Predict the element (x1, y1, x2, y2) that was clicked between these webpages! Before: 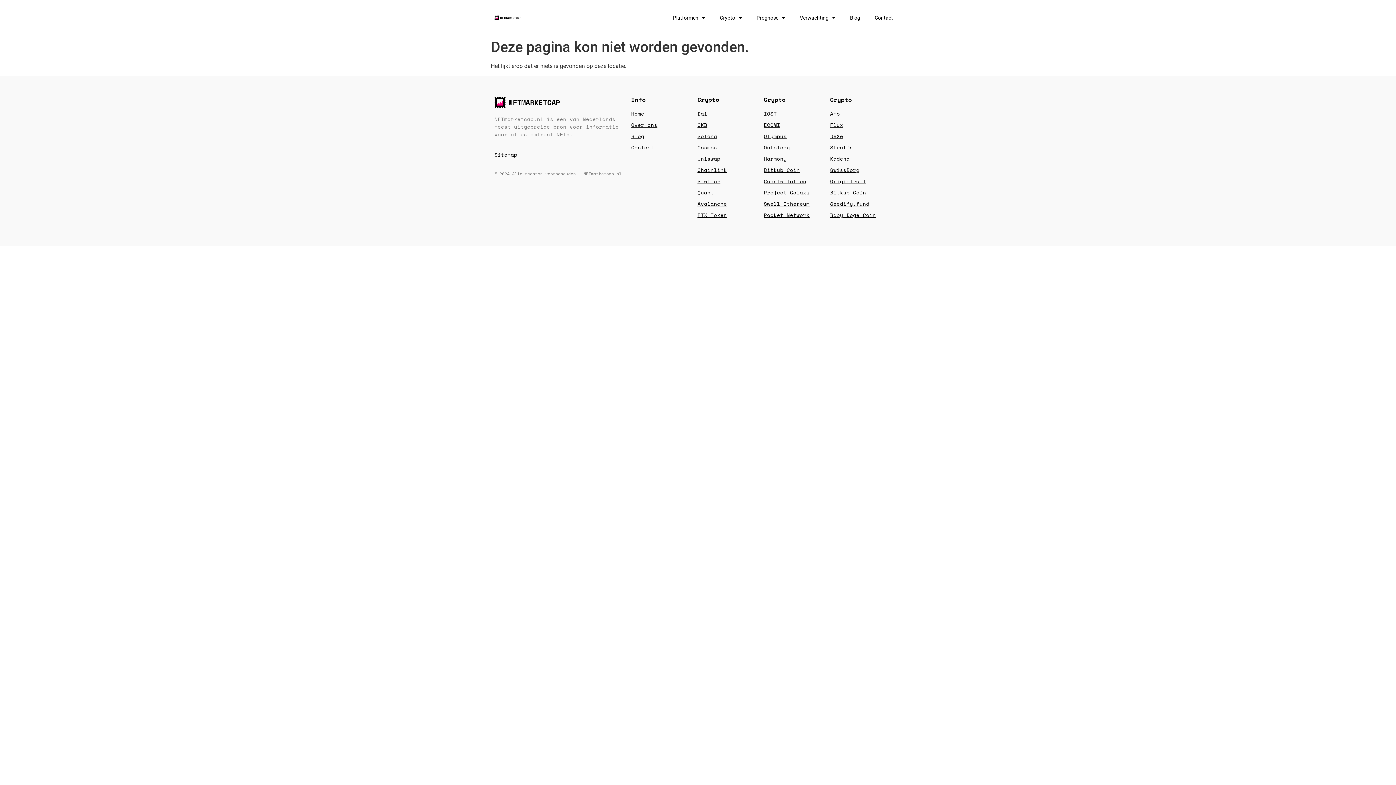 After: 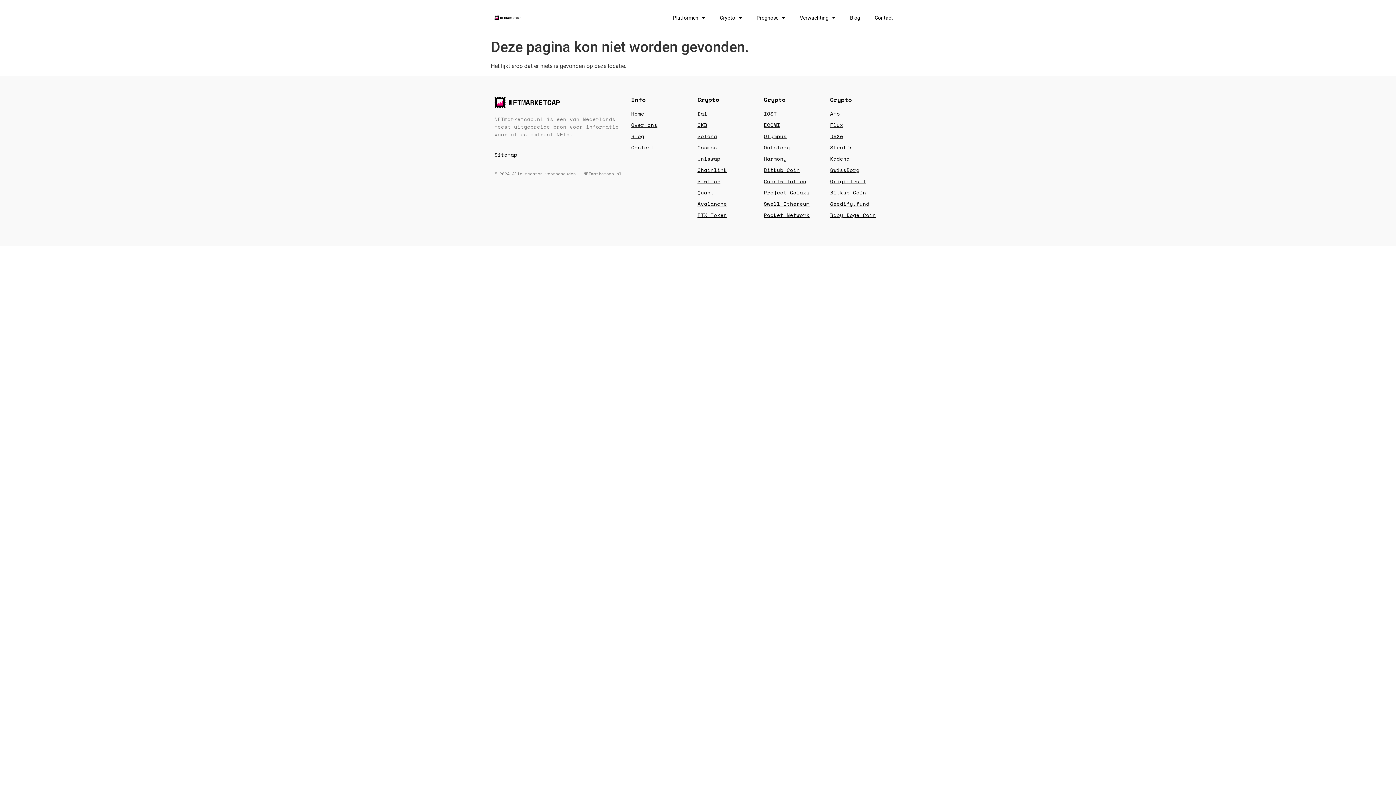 Action: label: Baby Doge Coin bbox: (830, 211, 890, 219)